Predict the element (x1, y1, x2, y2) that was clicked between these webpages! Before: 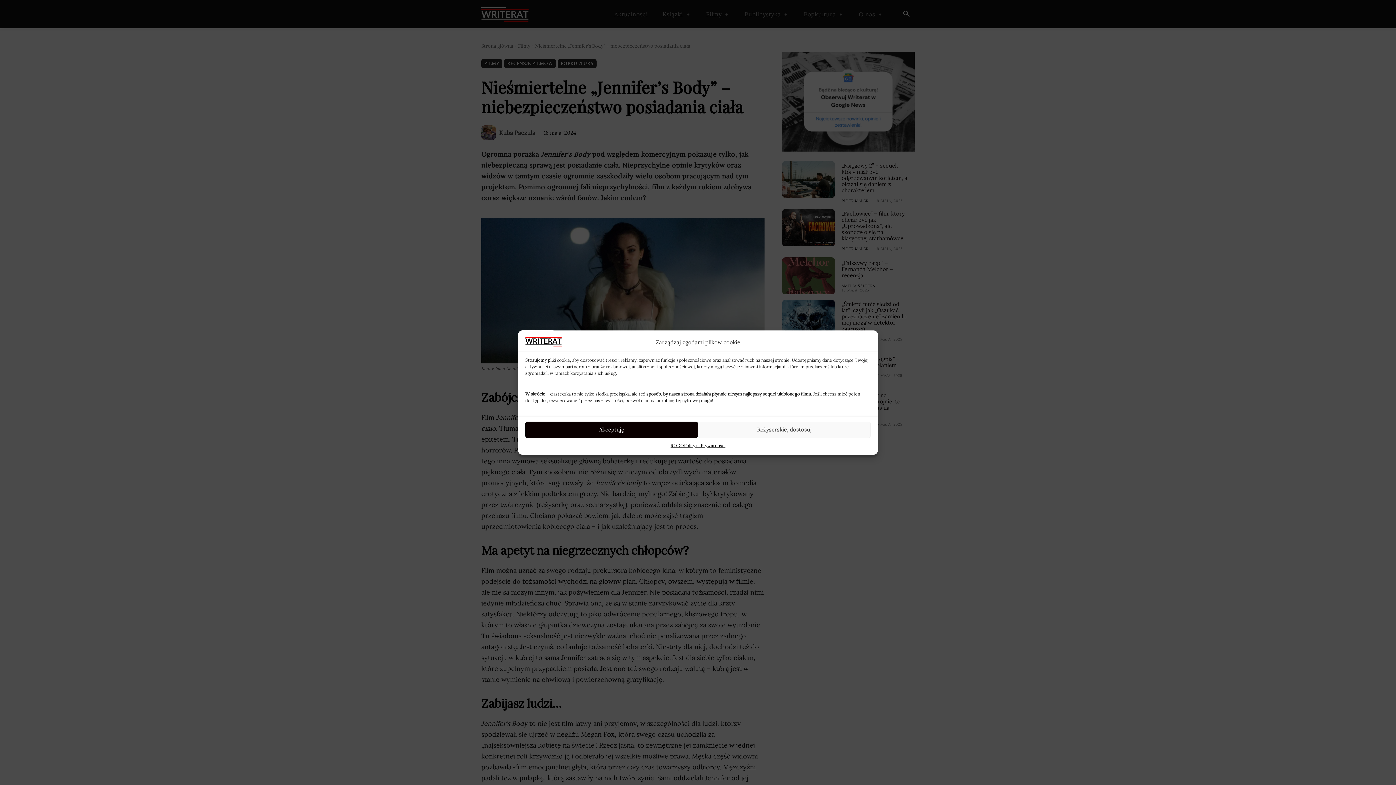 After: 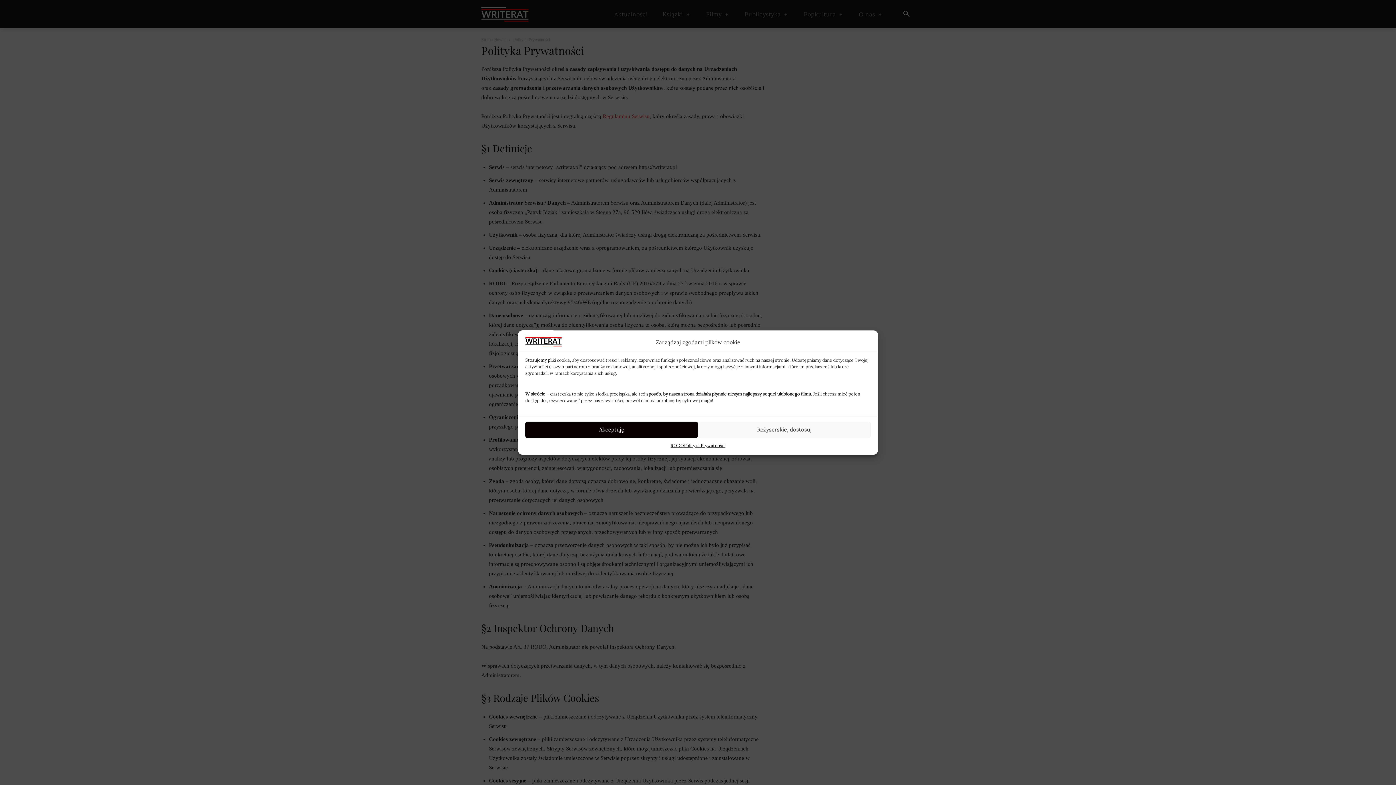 Action: label: Polityka Prywatności bbox: (684, 441, 725, 449)